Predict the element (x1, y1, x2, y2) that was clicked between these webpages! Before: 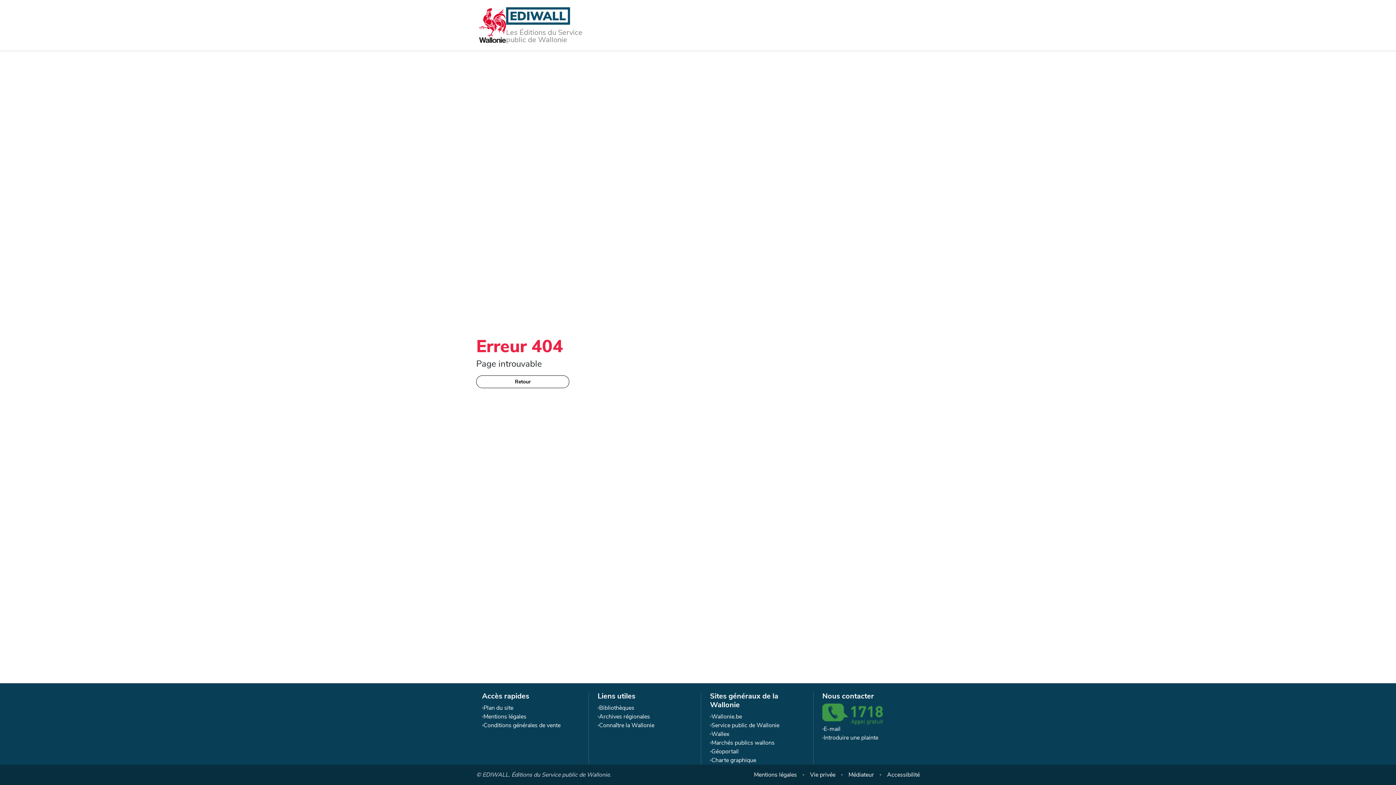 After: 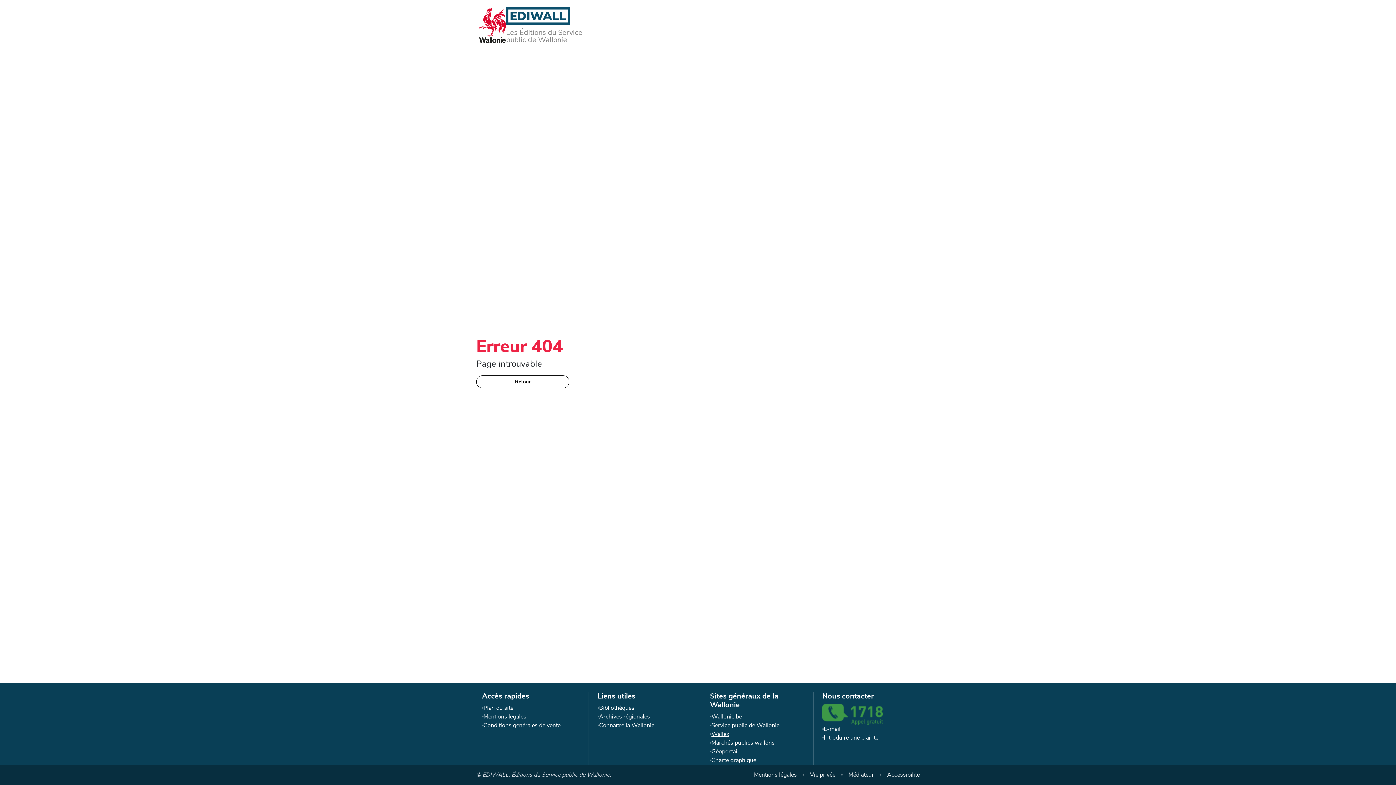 Action: label: Wallex bbox: (711, 730, 729, 738)